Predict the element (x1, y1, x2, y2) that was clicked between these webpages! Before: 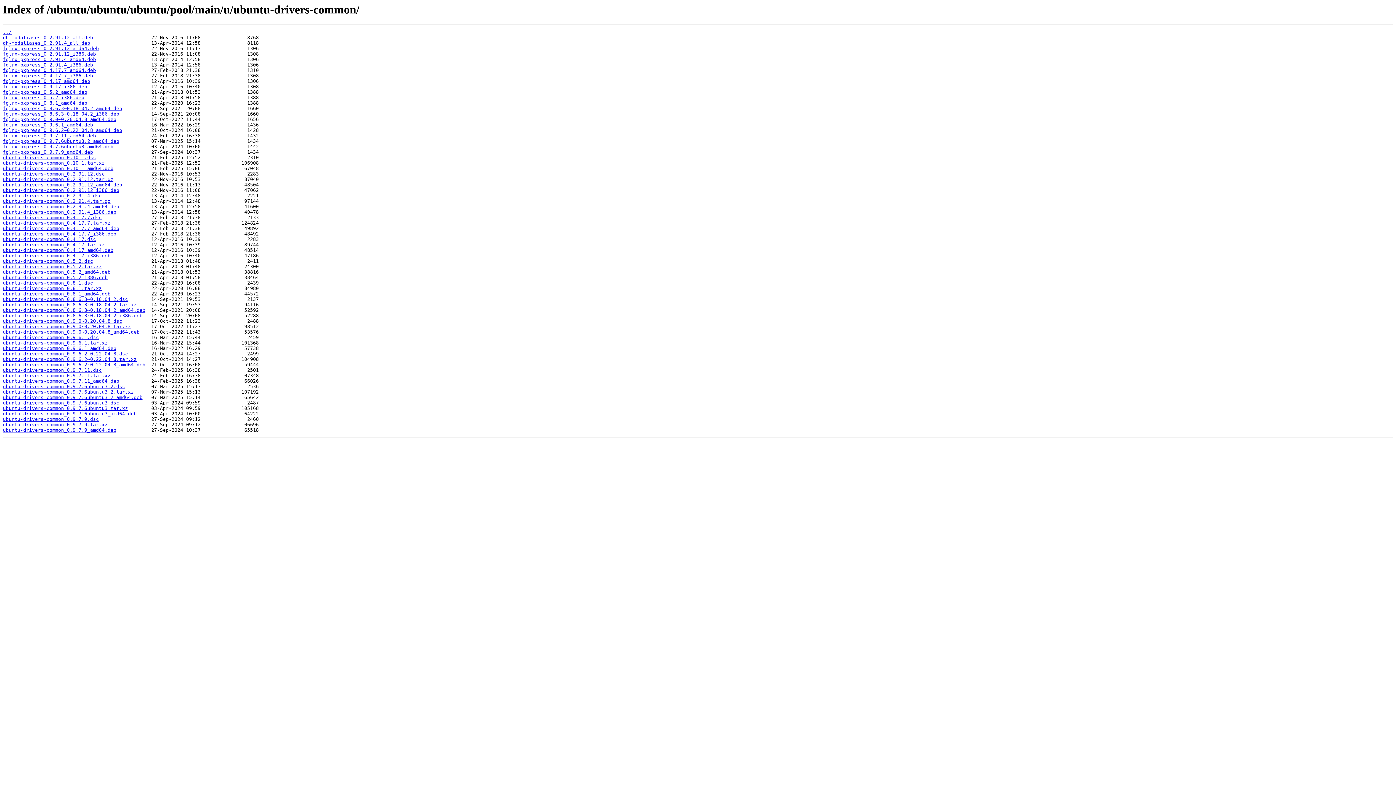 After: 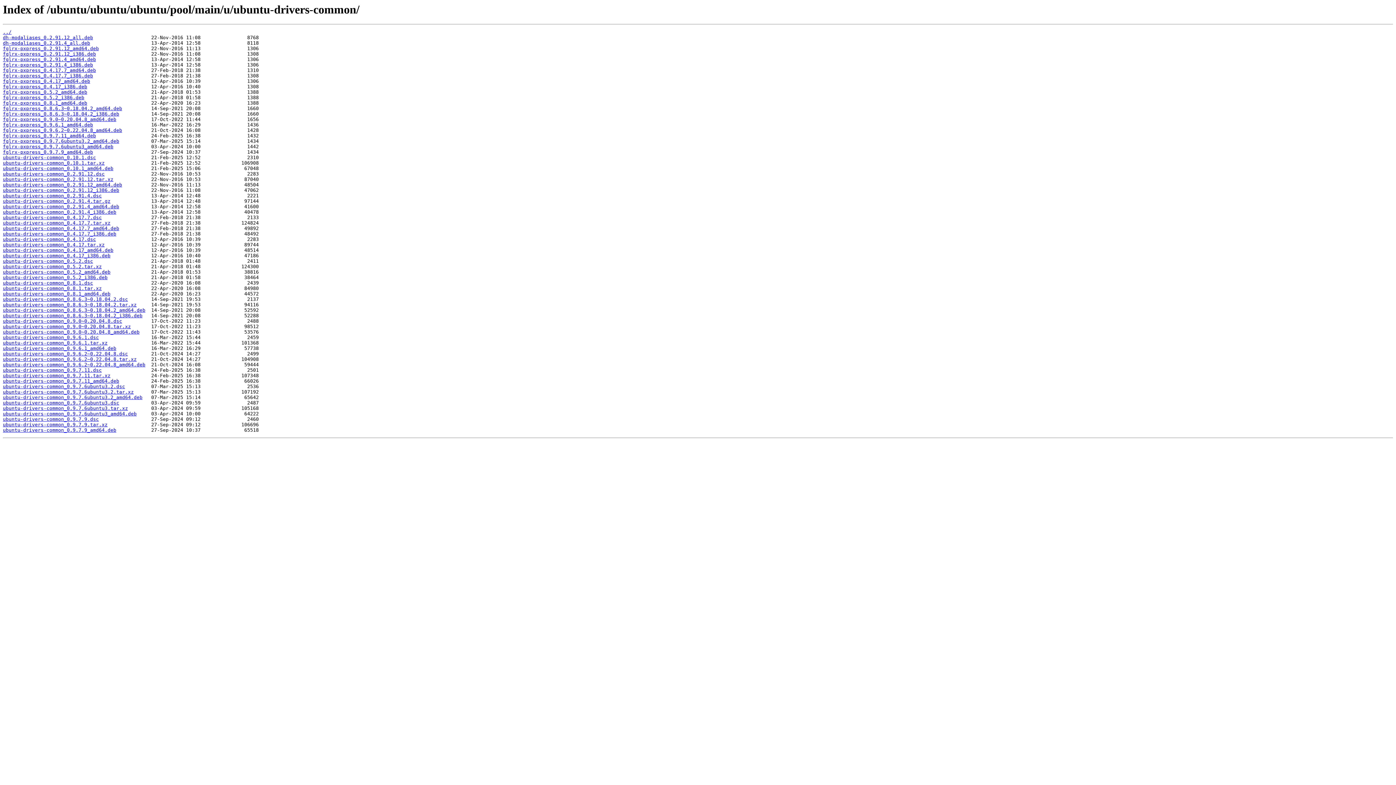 Action: bbox: (2, 204, 119, 209) label: ubuntu-drivers-common_0.2.91.4_amd64.deb